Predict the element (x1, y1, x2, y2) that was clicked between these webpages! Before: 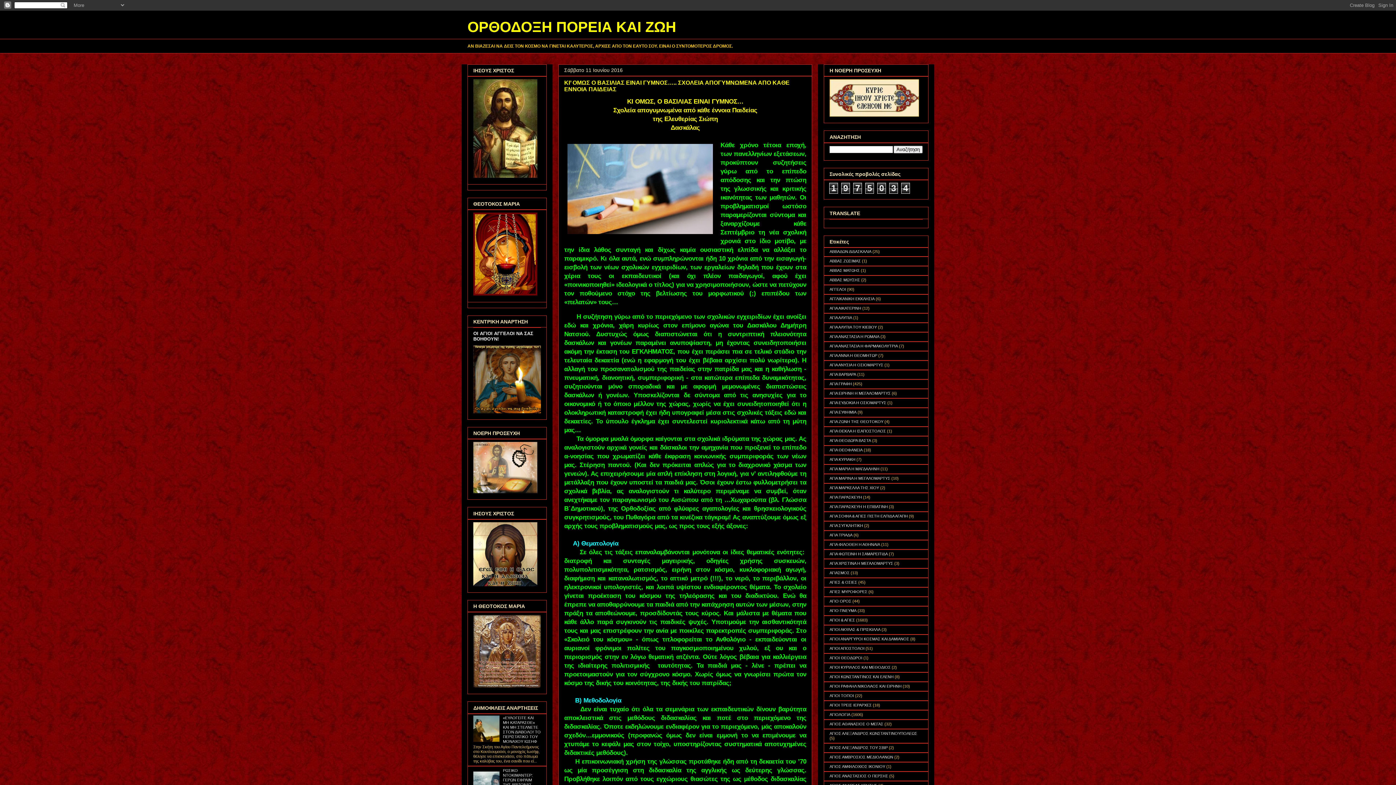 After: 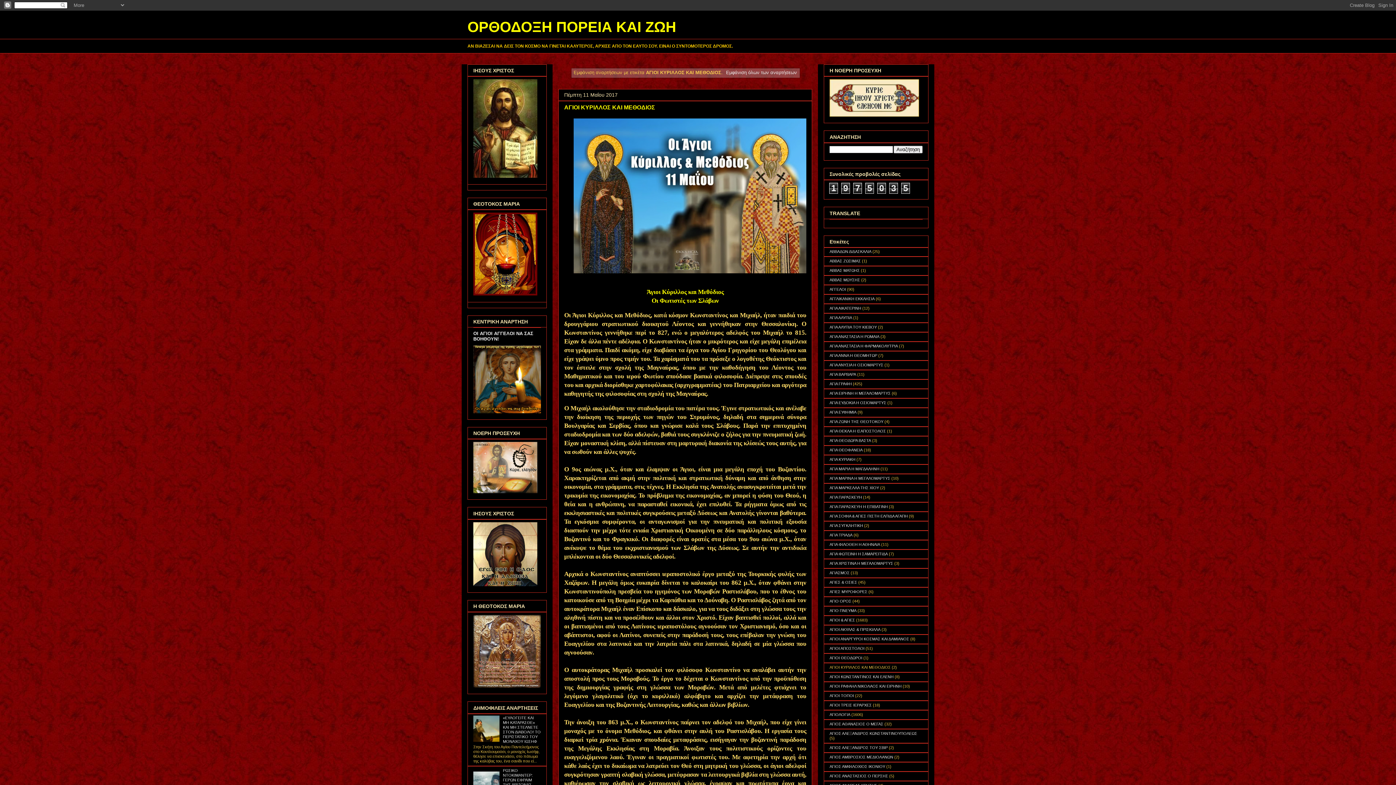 Action: bbox: (829, 665, 890, 669) label: ΑΓΙΟΙ ΚΥΡΙΛΛΟΣ ΚΑΙ ΜΕΘΟΔΙΟΣ